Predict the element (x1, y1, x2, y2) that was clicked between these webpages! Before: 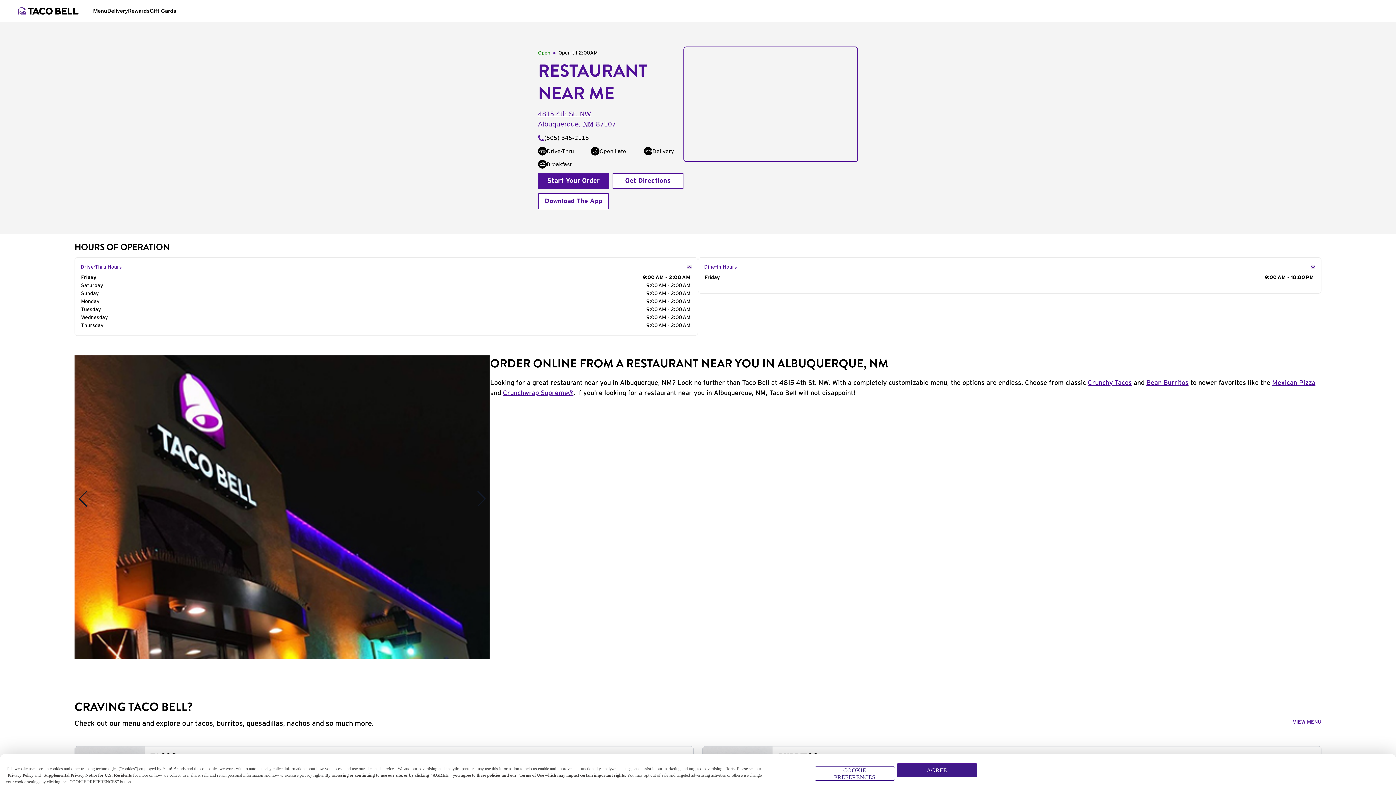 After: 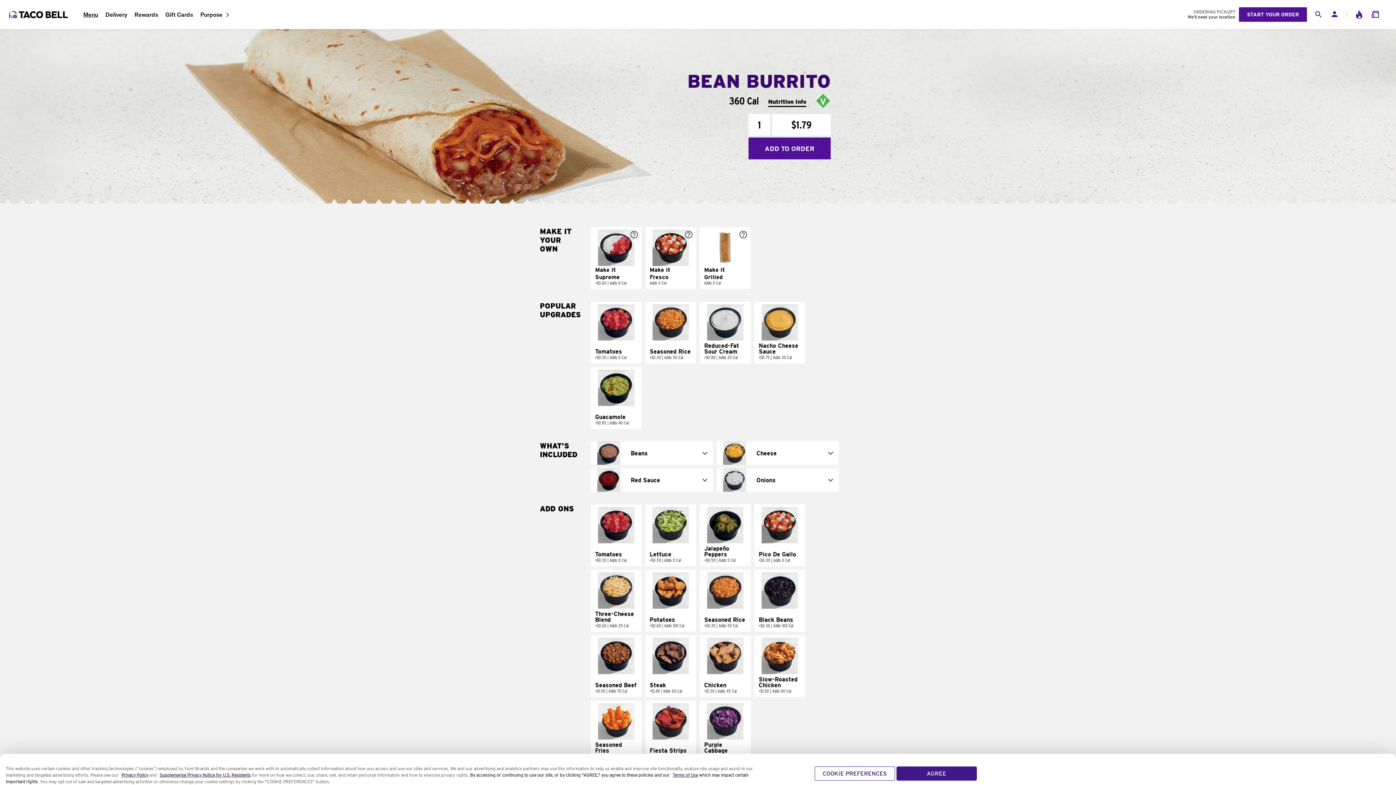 Action: bbox: (1146, 380, 1188, 386) label: Bean Burritos